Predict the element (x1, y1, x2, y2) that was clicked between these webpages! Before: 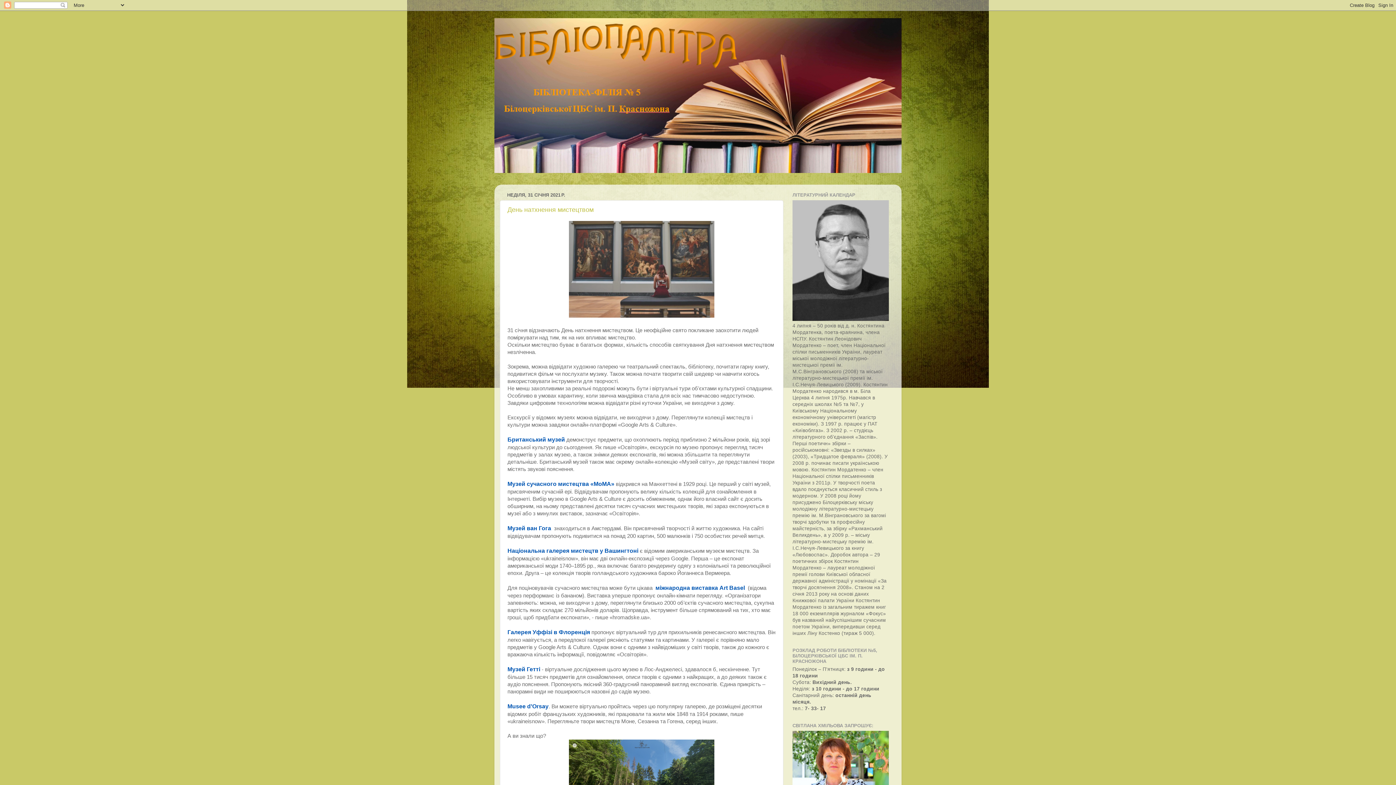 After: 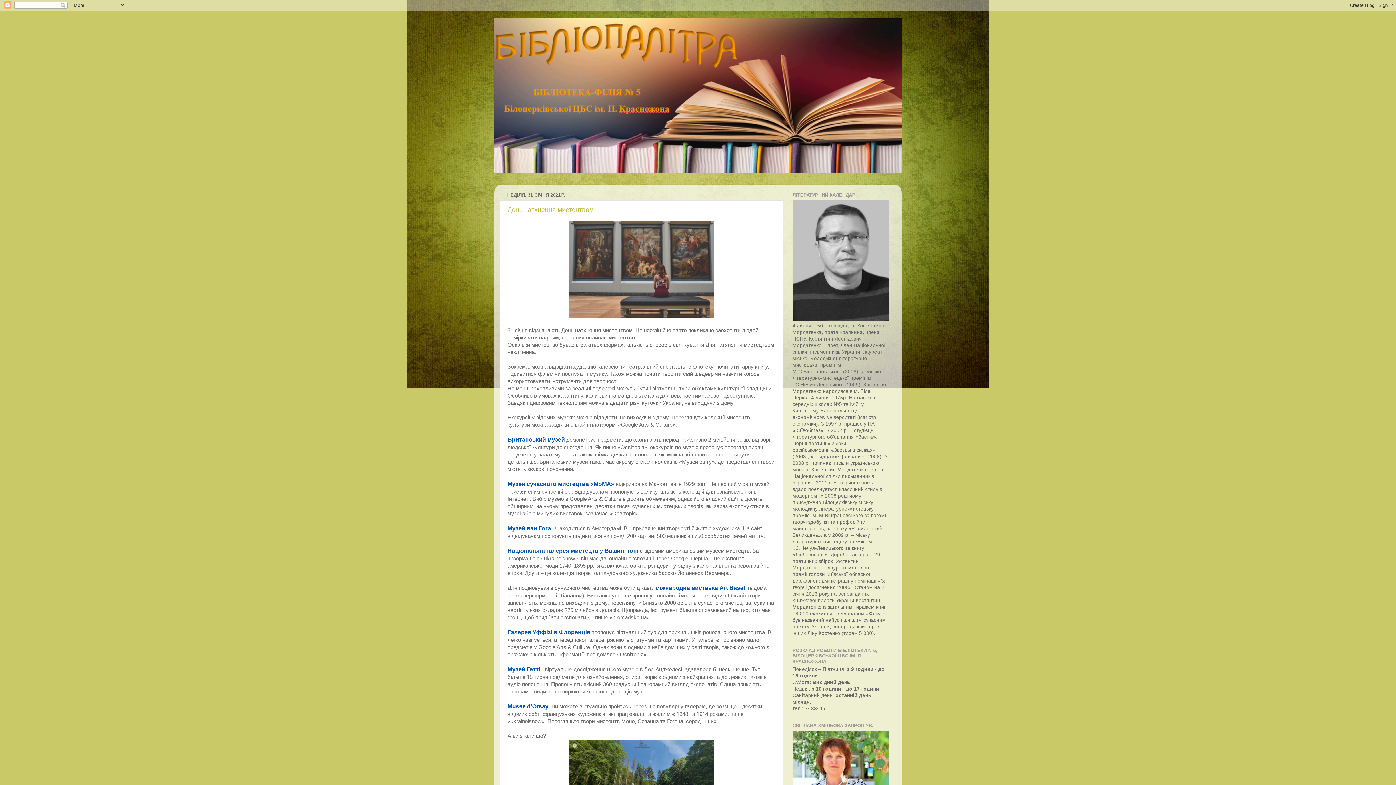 Action: label: Музей ван Гога bbox: (507, 525, 551, 531)